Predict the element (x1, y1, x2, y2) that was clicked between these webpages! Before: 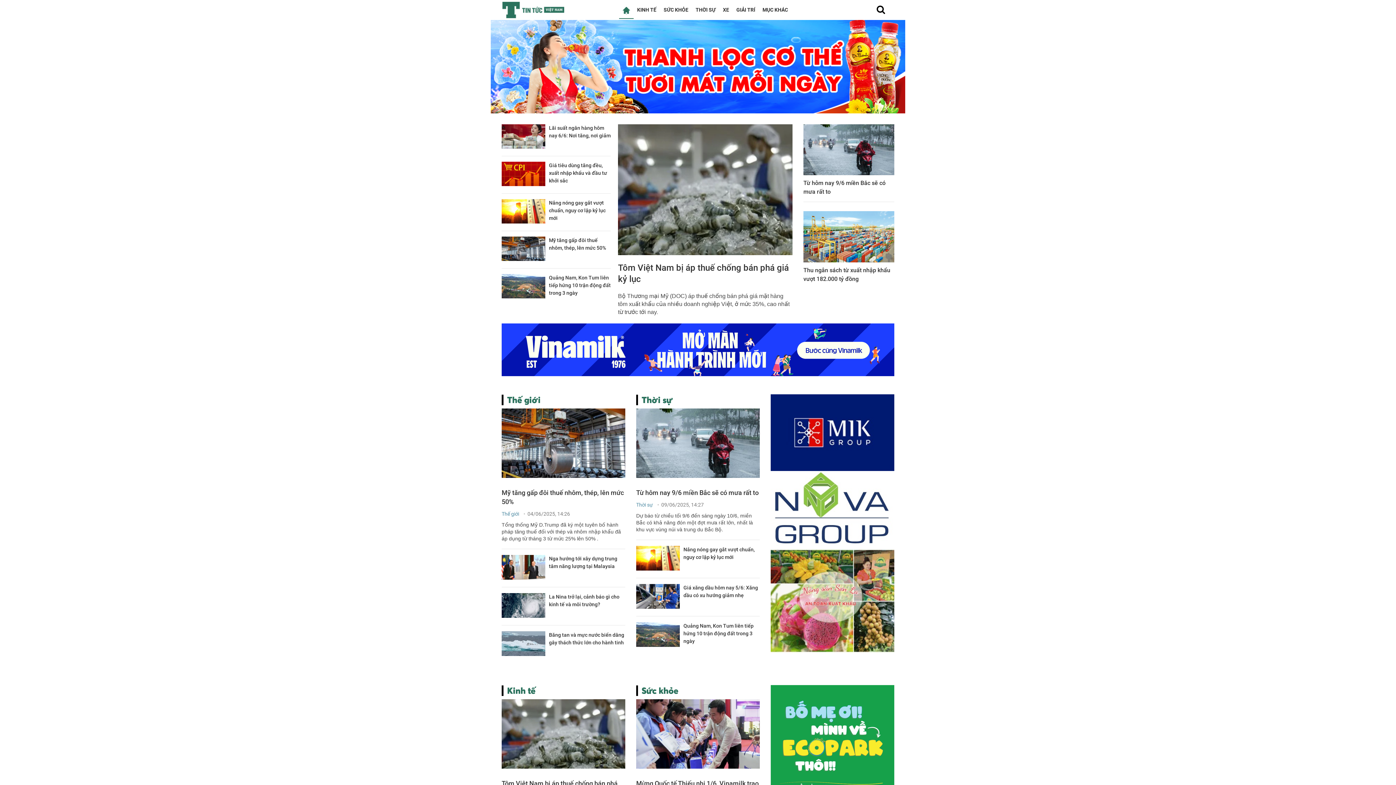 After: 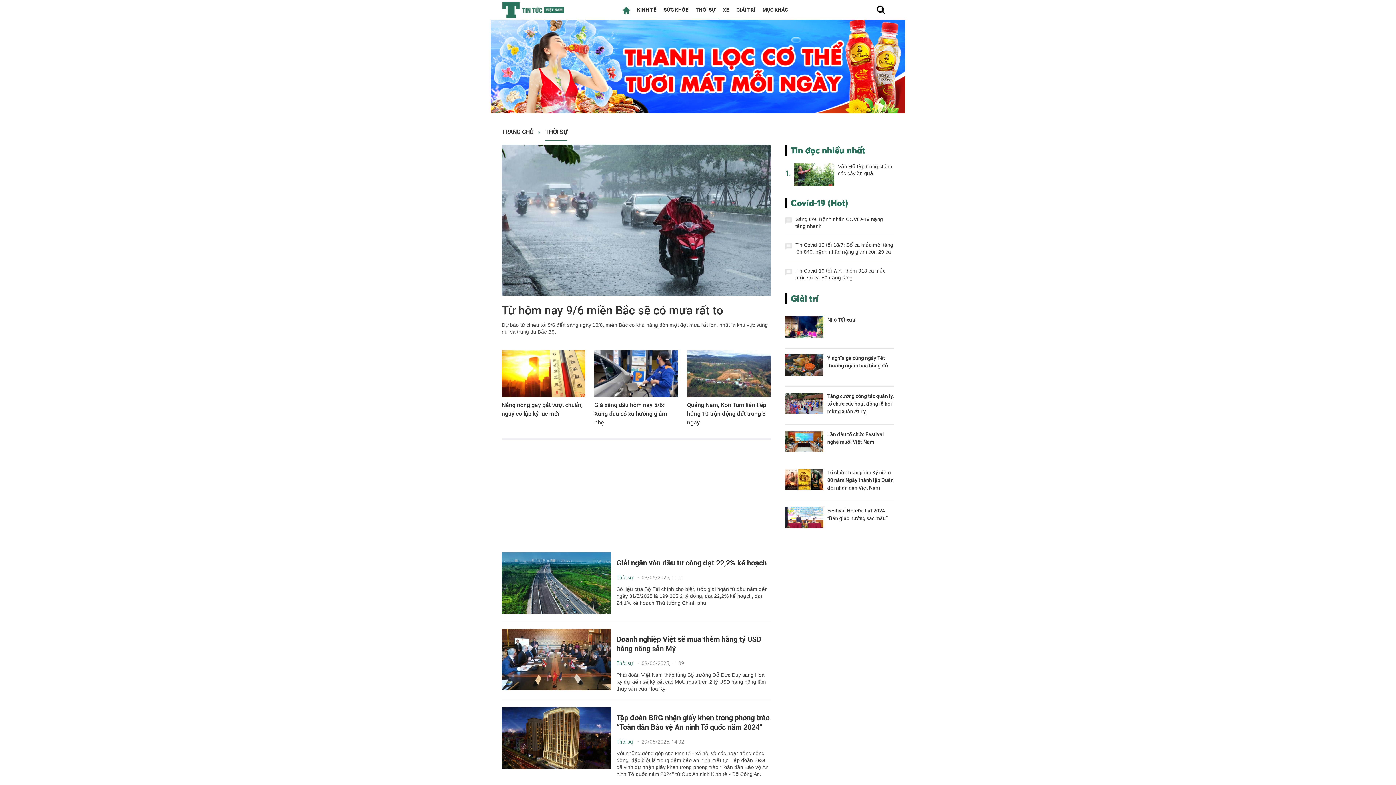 Action: label: Thời sự bbox: (636, 487, 653, 493)